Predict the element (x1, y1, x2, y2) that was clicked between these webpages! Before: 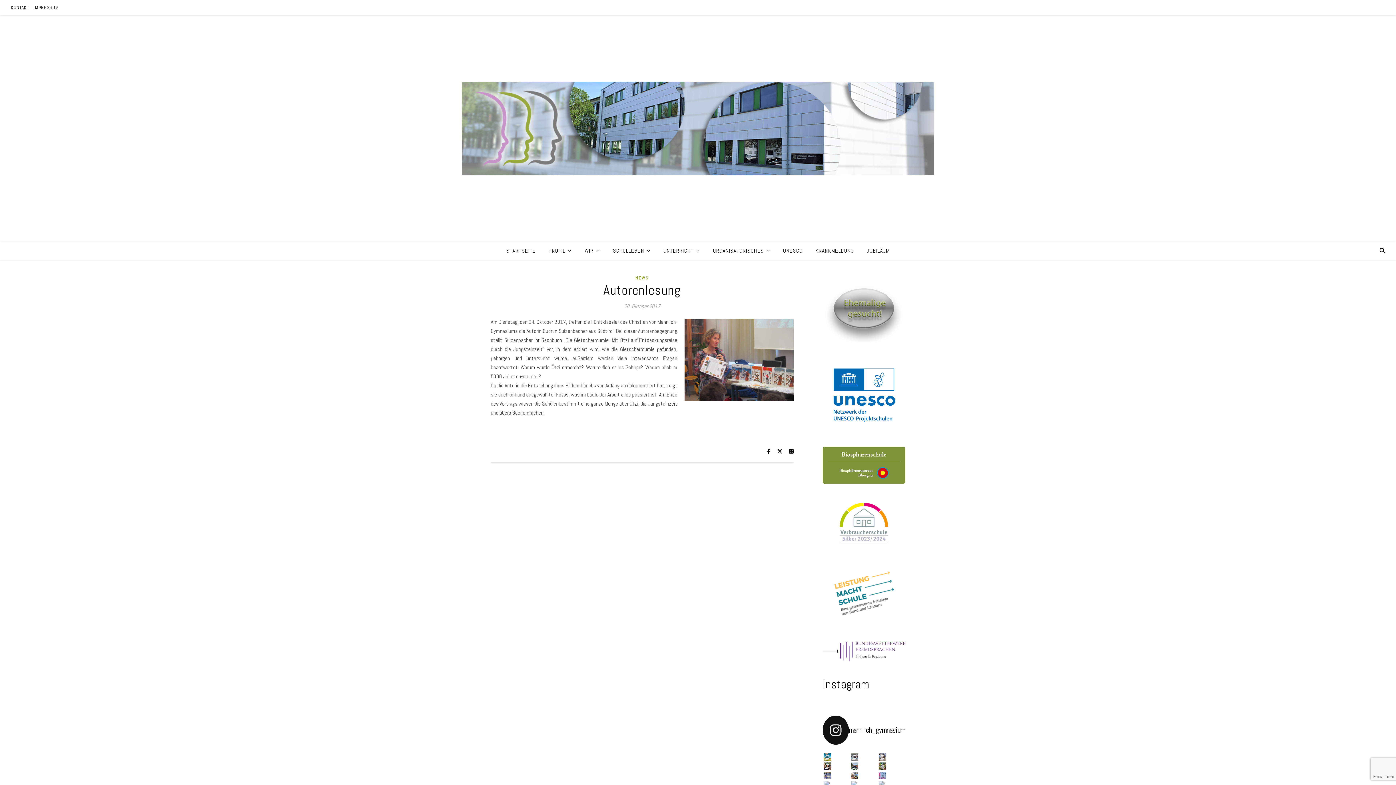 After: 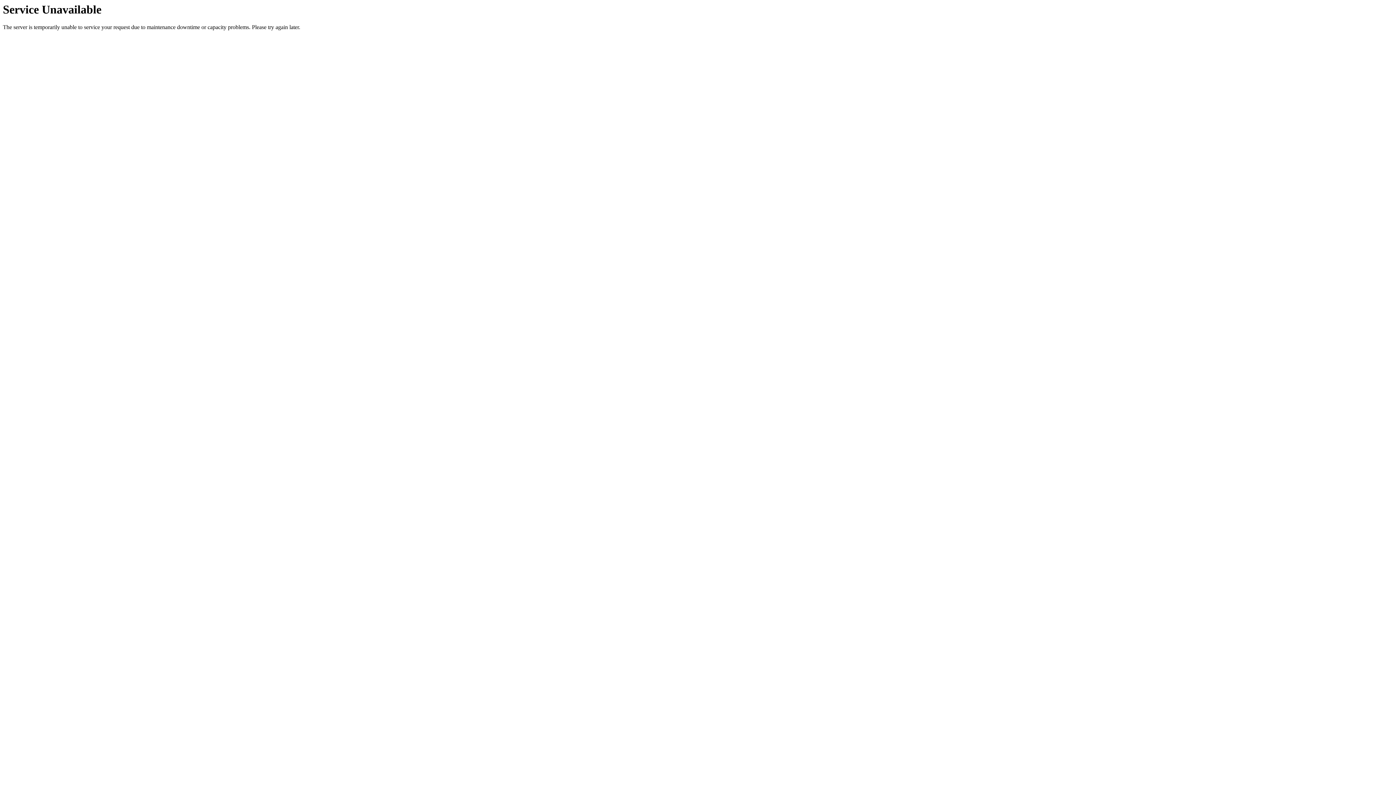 Action: label: NEWS bbox: (635, 275, 649, 281)